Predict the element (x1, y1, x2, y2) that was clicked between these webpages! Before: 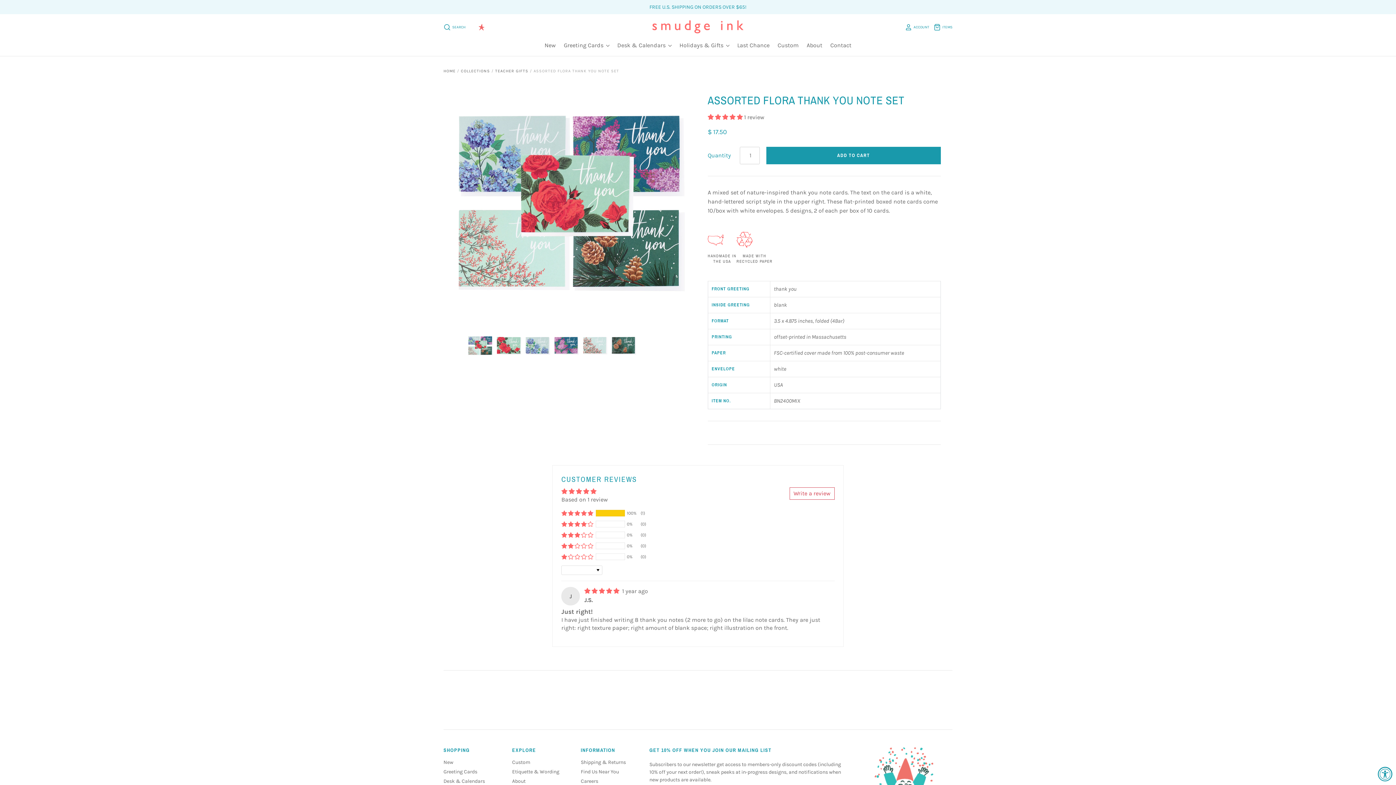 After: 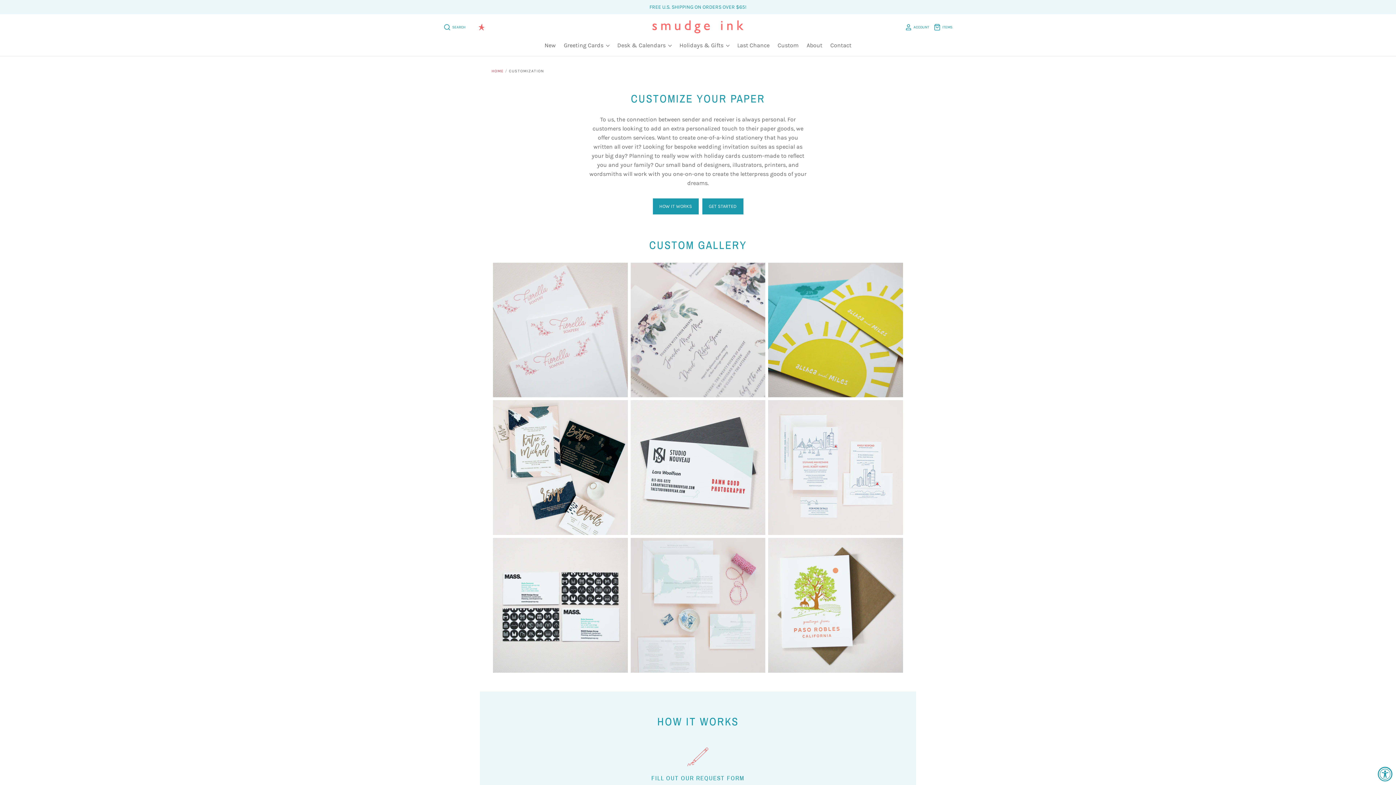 Action: bbox: (770, 40, 799, 50) label: Custom